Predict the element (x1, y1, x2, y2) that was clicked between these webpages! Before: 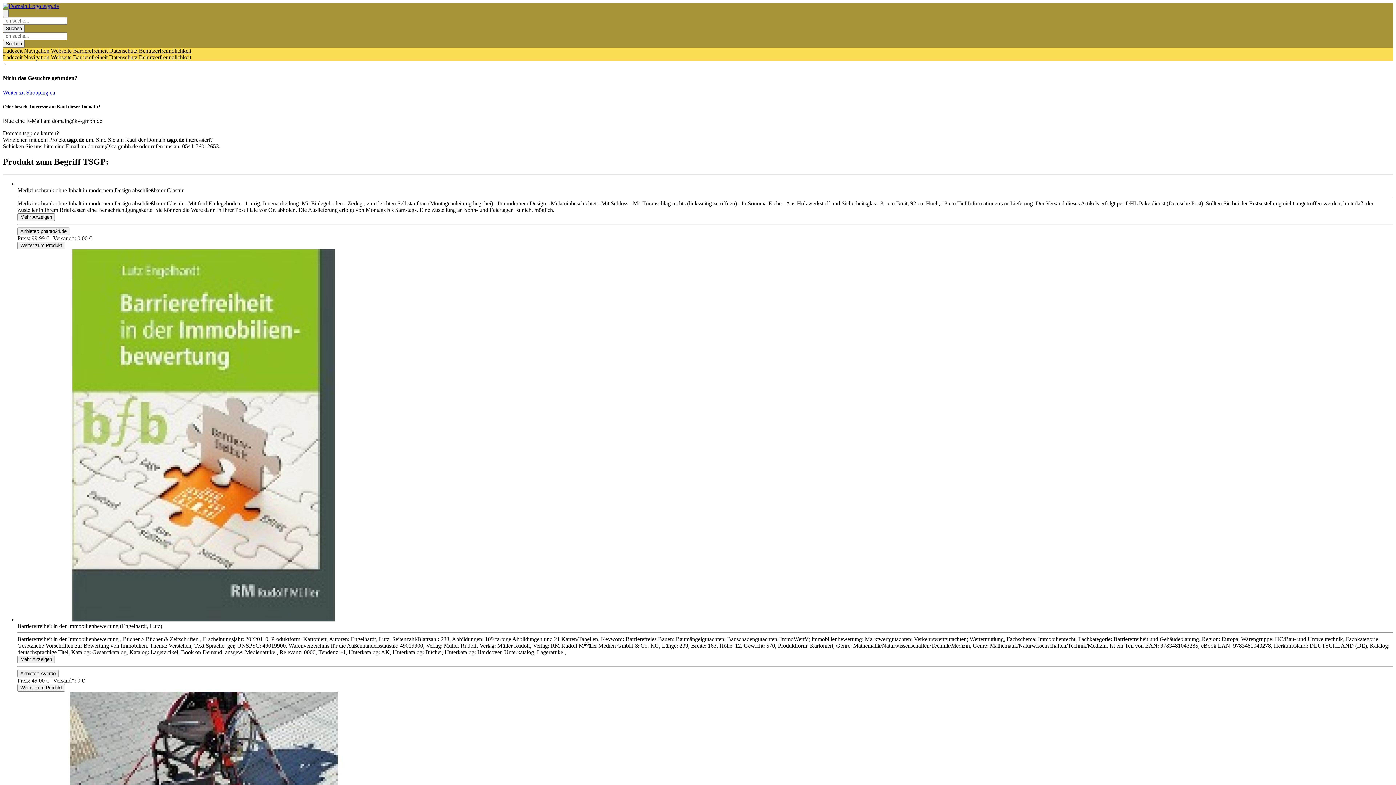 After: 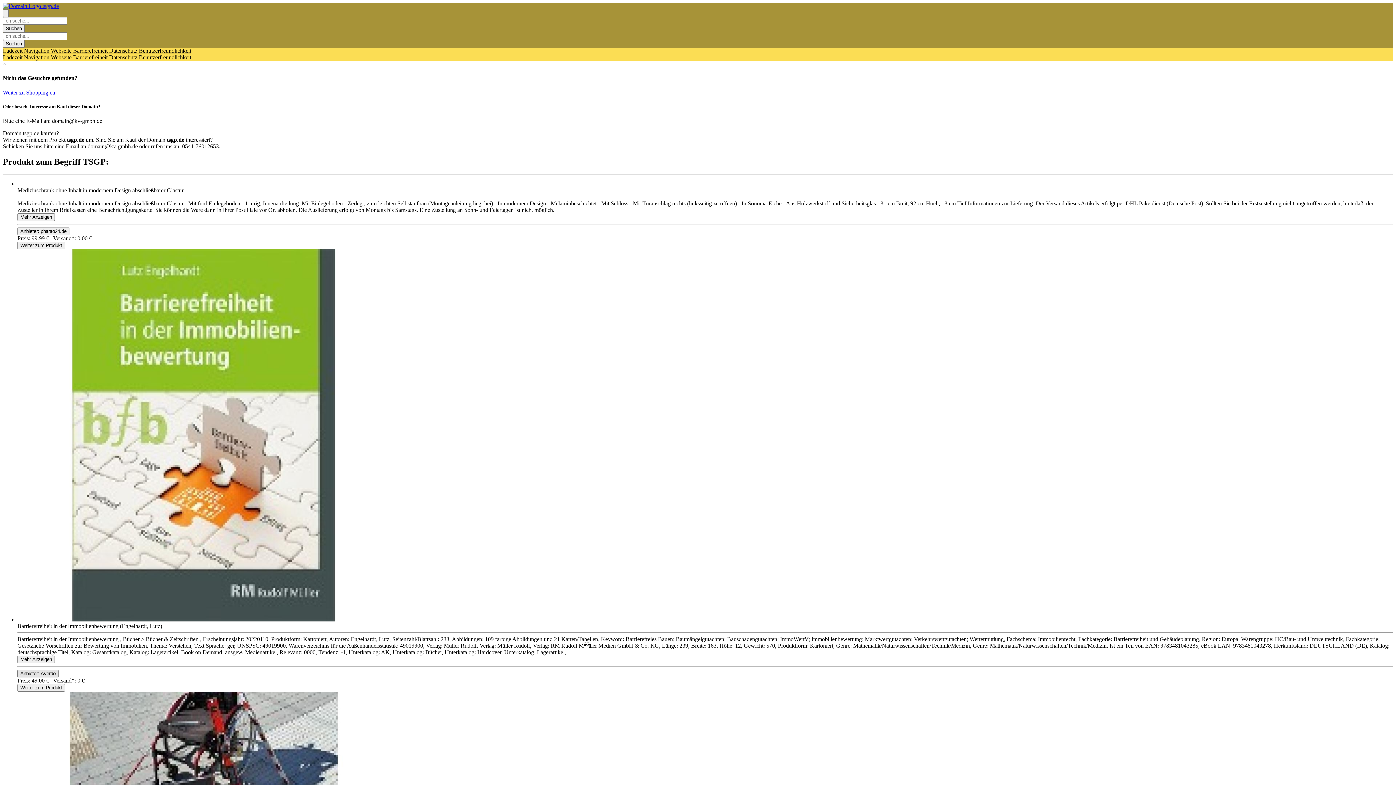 Action: label: Product Shop Button bbox: (17, 670, 58, 677)